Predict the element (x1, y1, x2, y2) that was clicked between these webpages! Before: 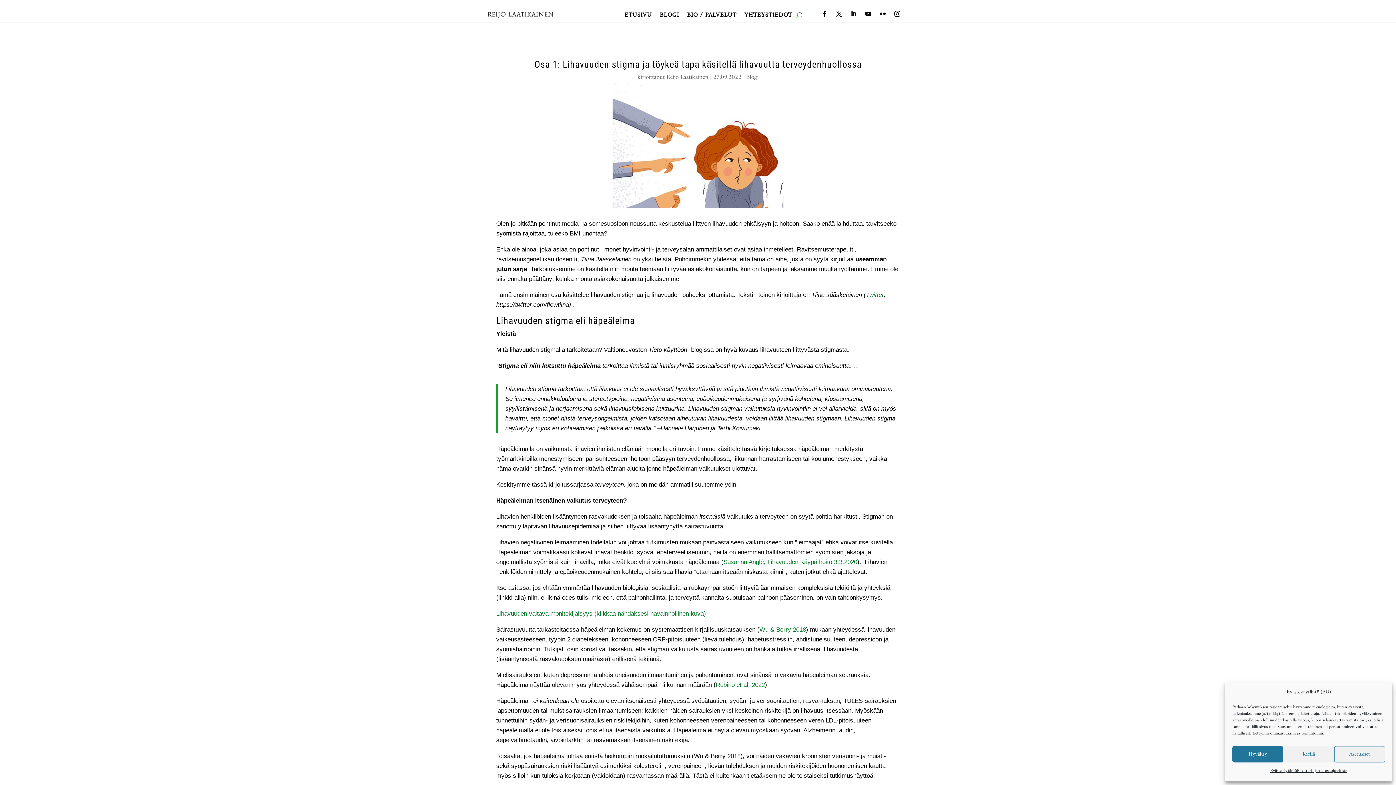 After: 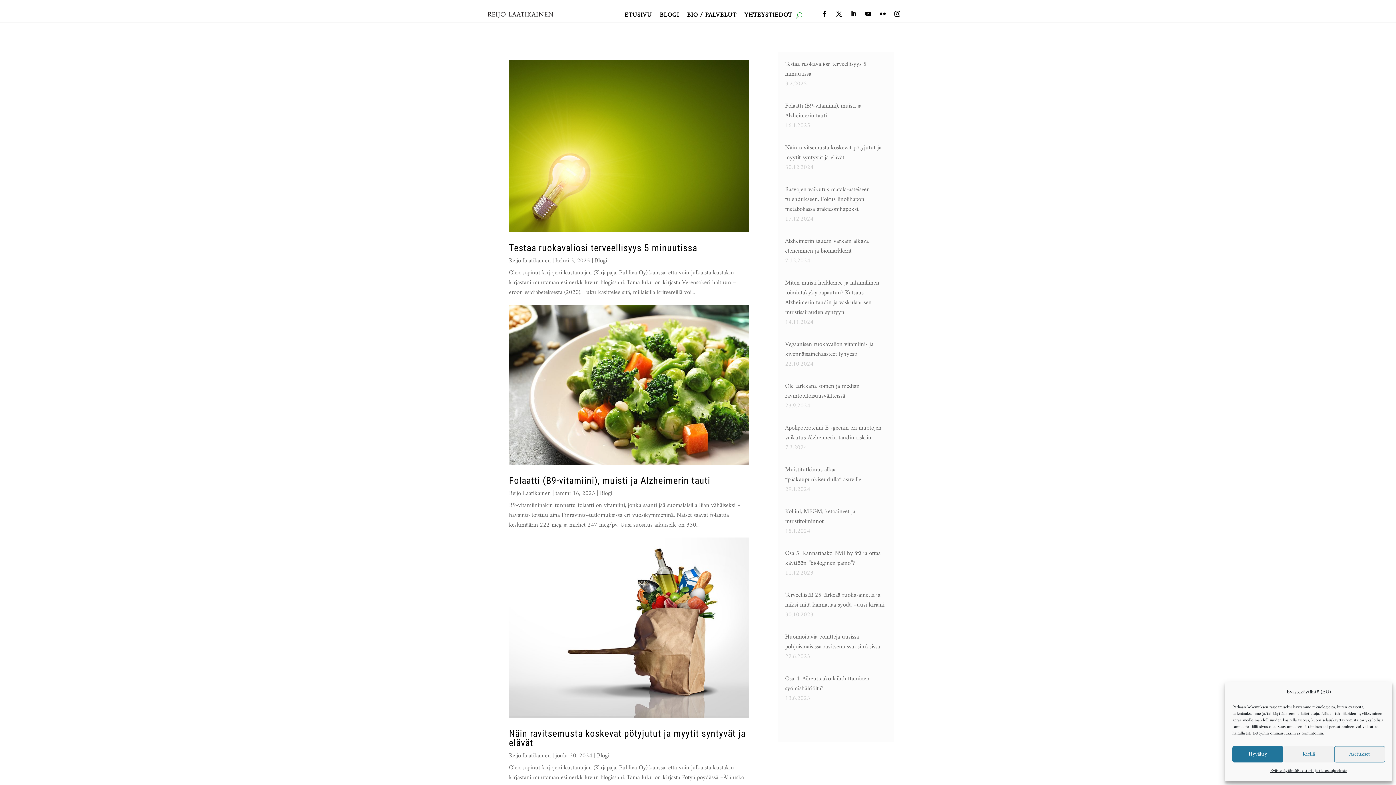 Action: bbox: (659, 12, 679, 20) label: BLOGI